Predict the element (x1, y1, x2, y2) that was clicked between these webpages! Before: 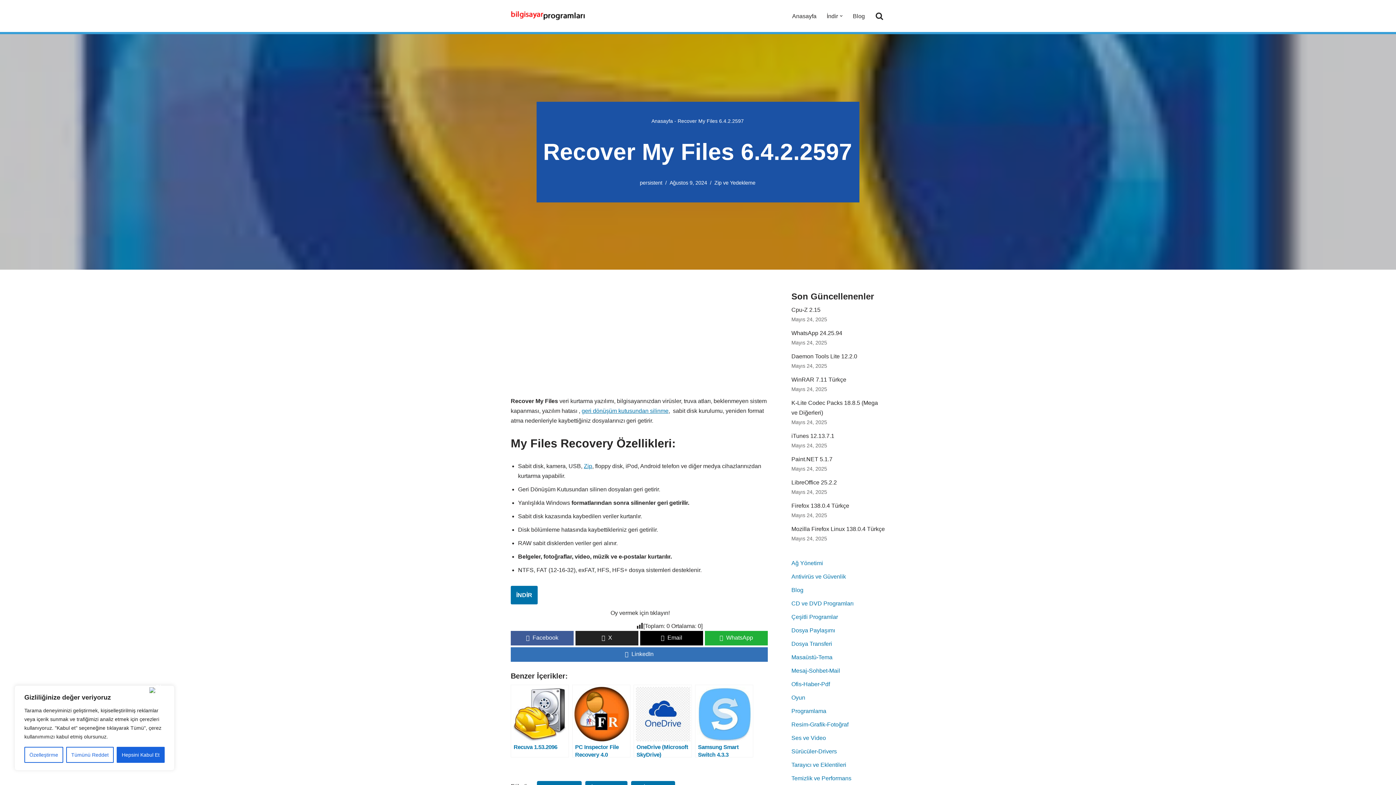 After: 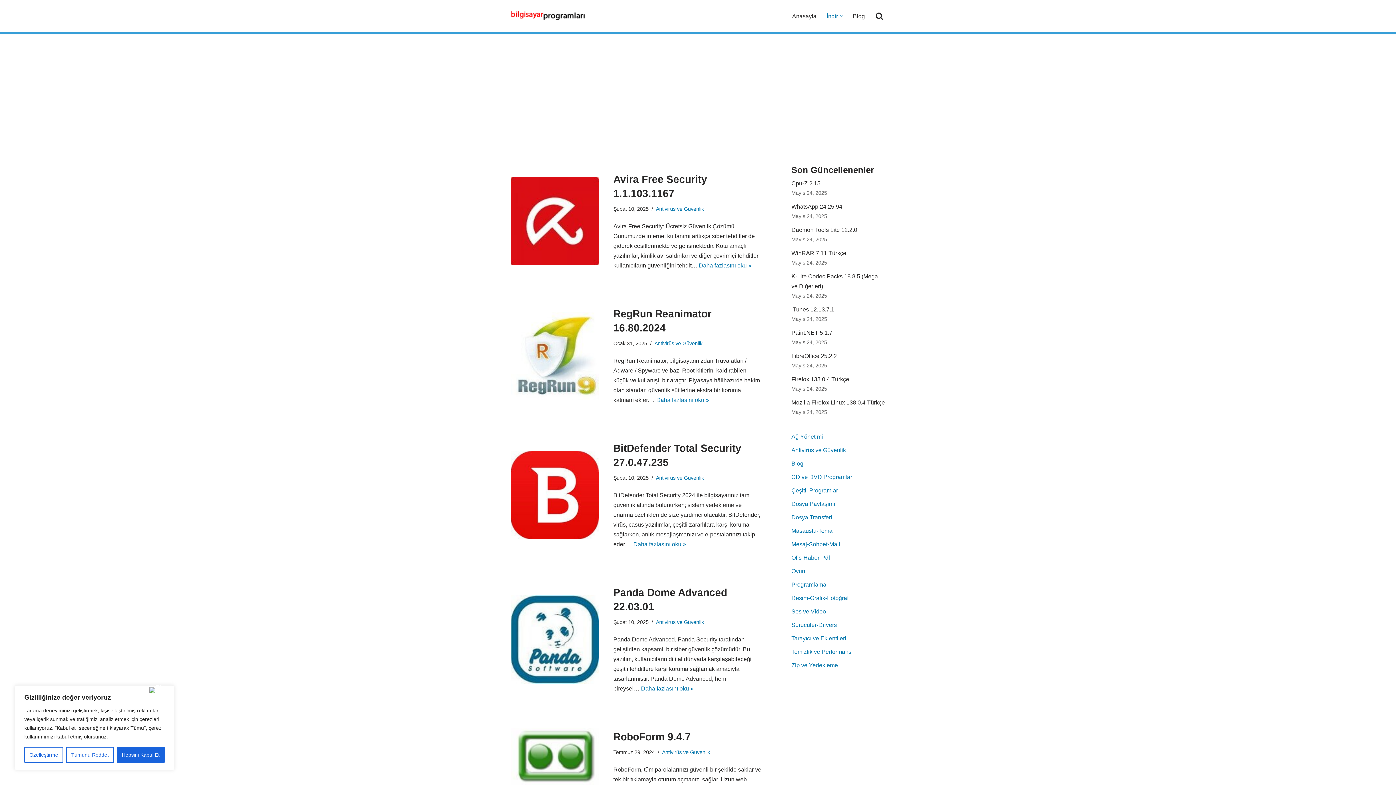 Action: bbox: (791, 573, 846, 580) label: Antivirüs ve Güvenlik